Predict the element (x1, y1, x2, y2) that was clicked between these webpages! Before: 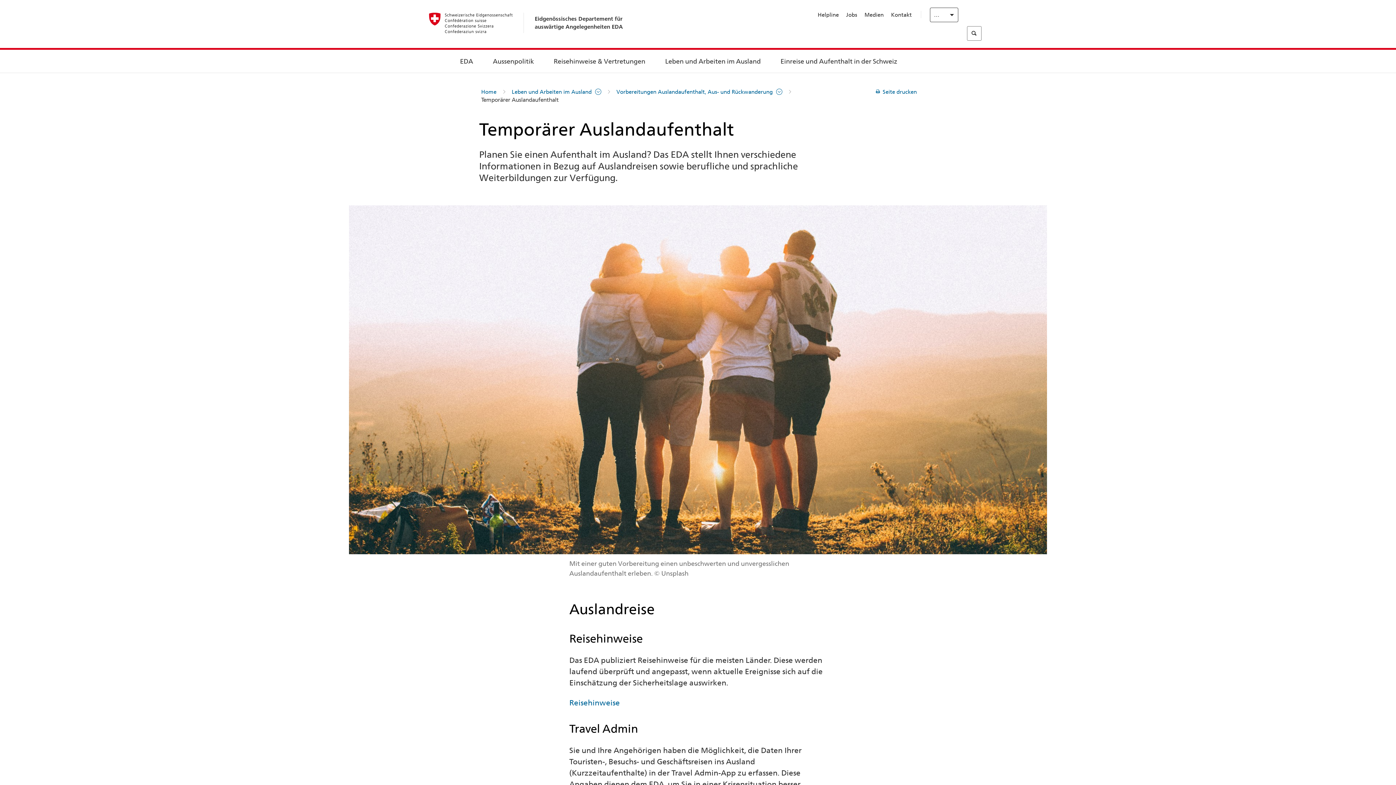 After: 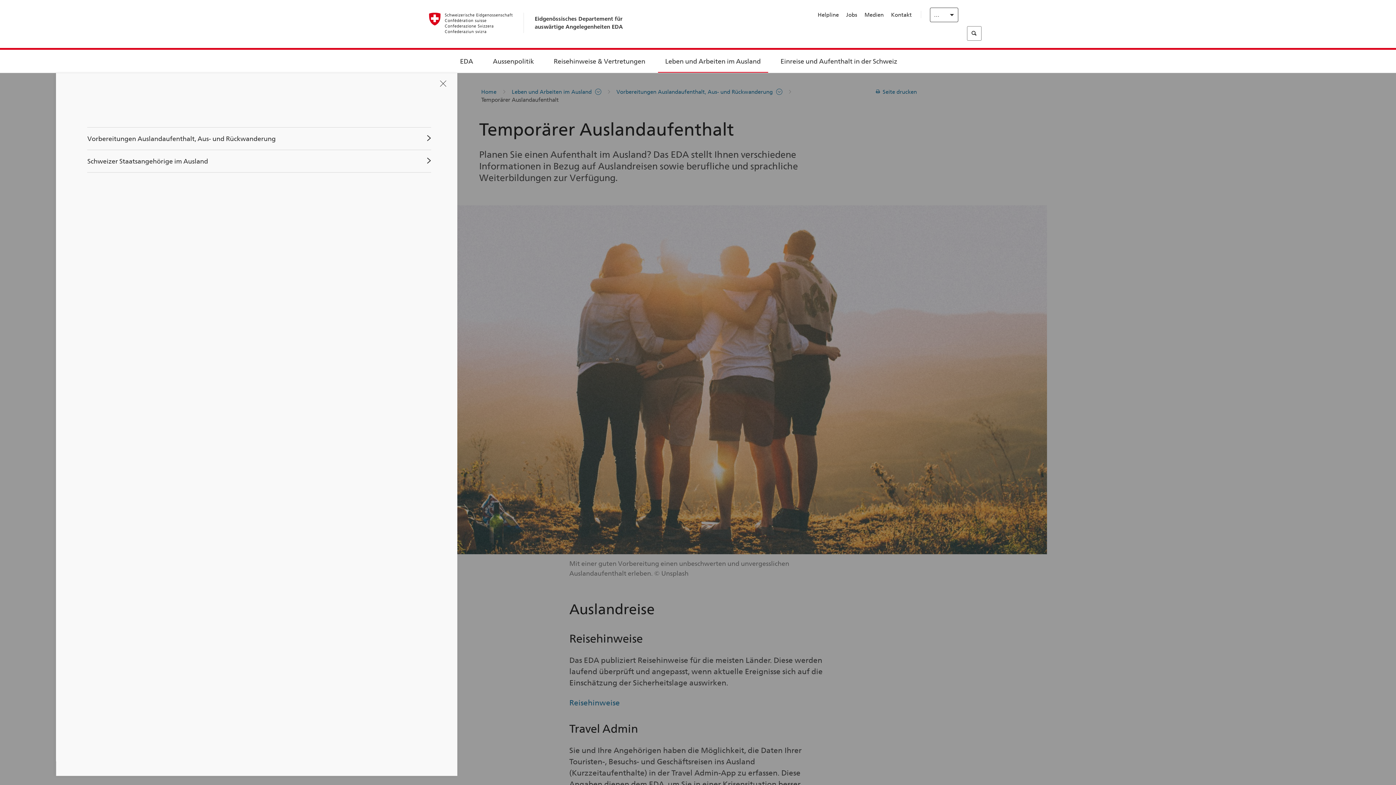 Action: label: Leben und Arbeiten im Ausland bbox: (665, 58, 760, 64)